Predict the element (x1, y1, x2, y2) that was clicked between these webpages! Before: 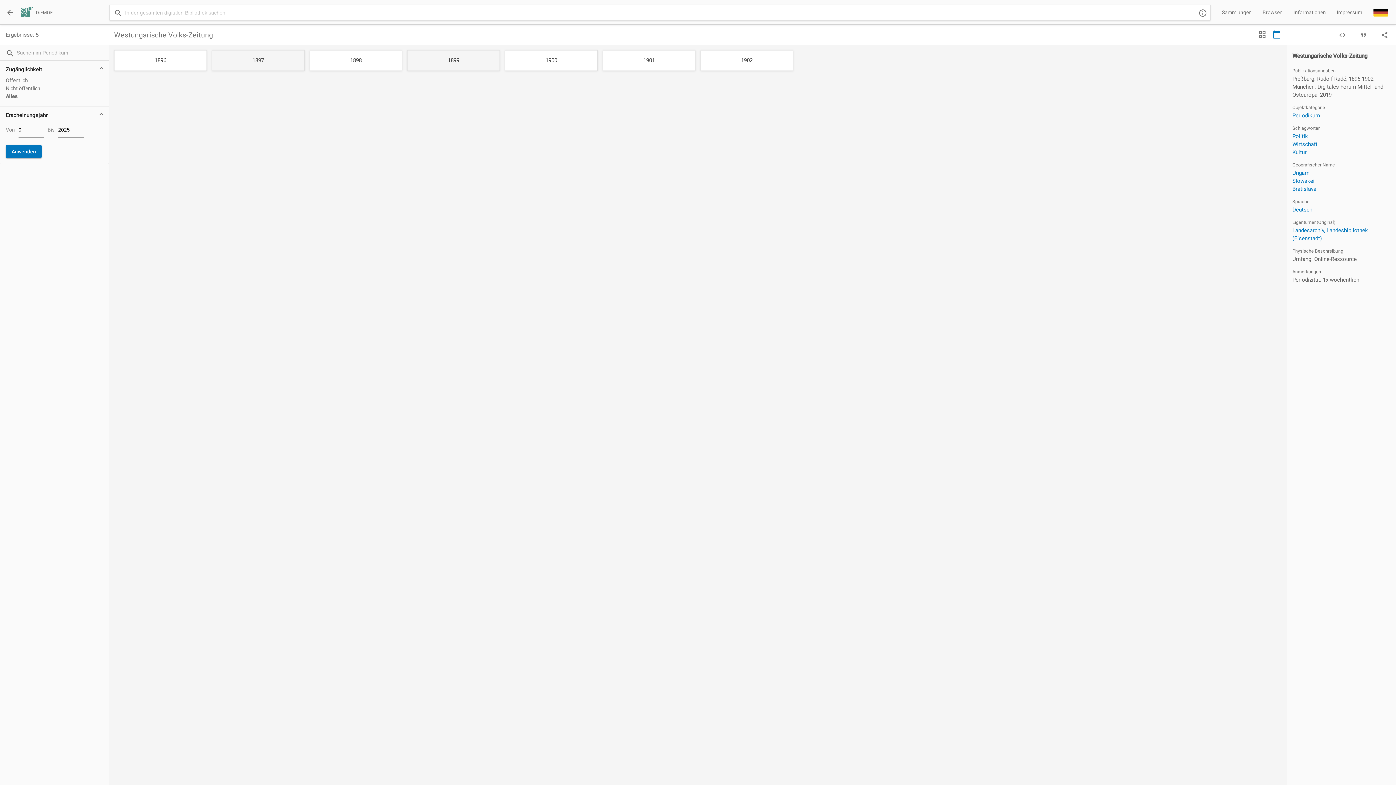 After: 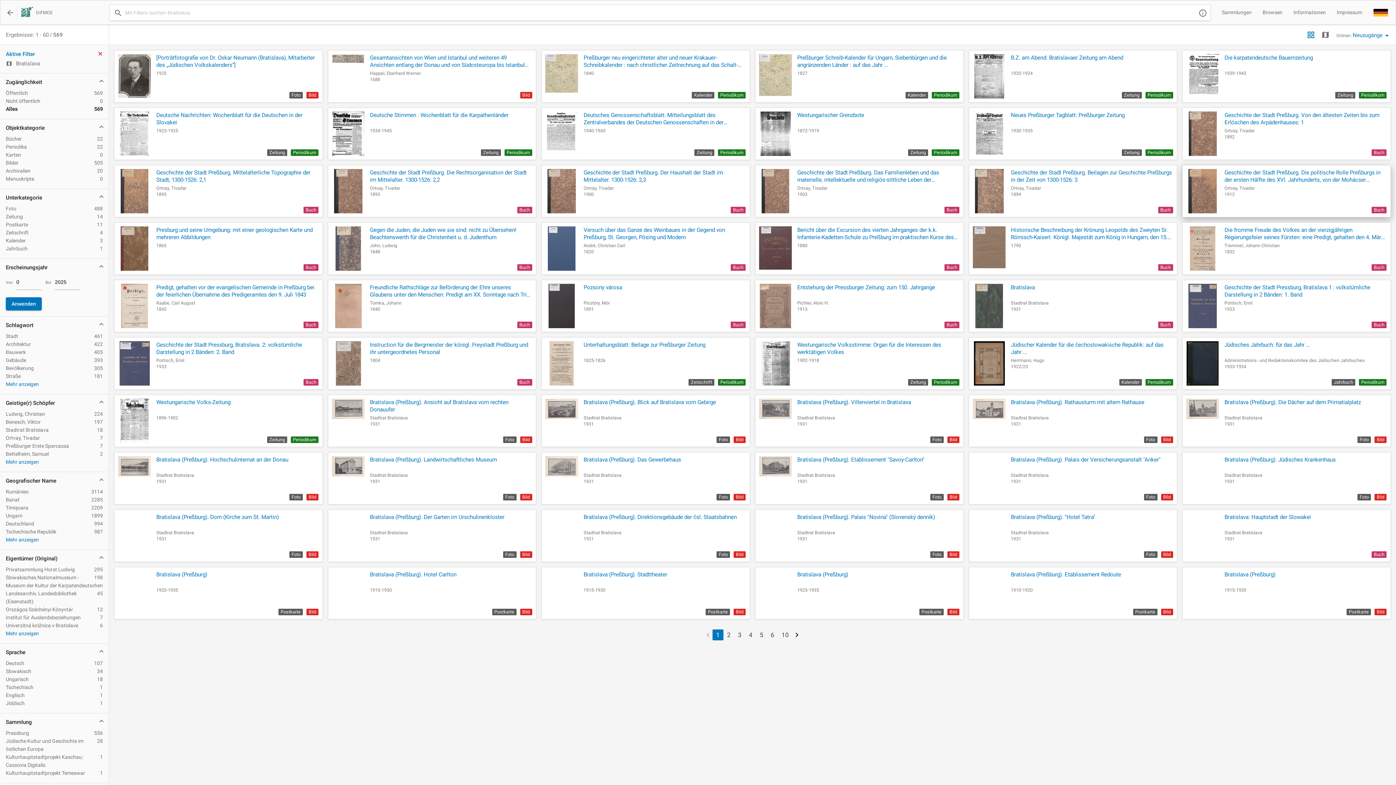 Action: label: Bratislava bbox: (1292, 185, 1316, 192)